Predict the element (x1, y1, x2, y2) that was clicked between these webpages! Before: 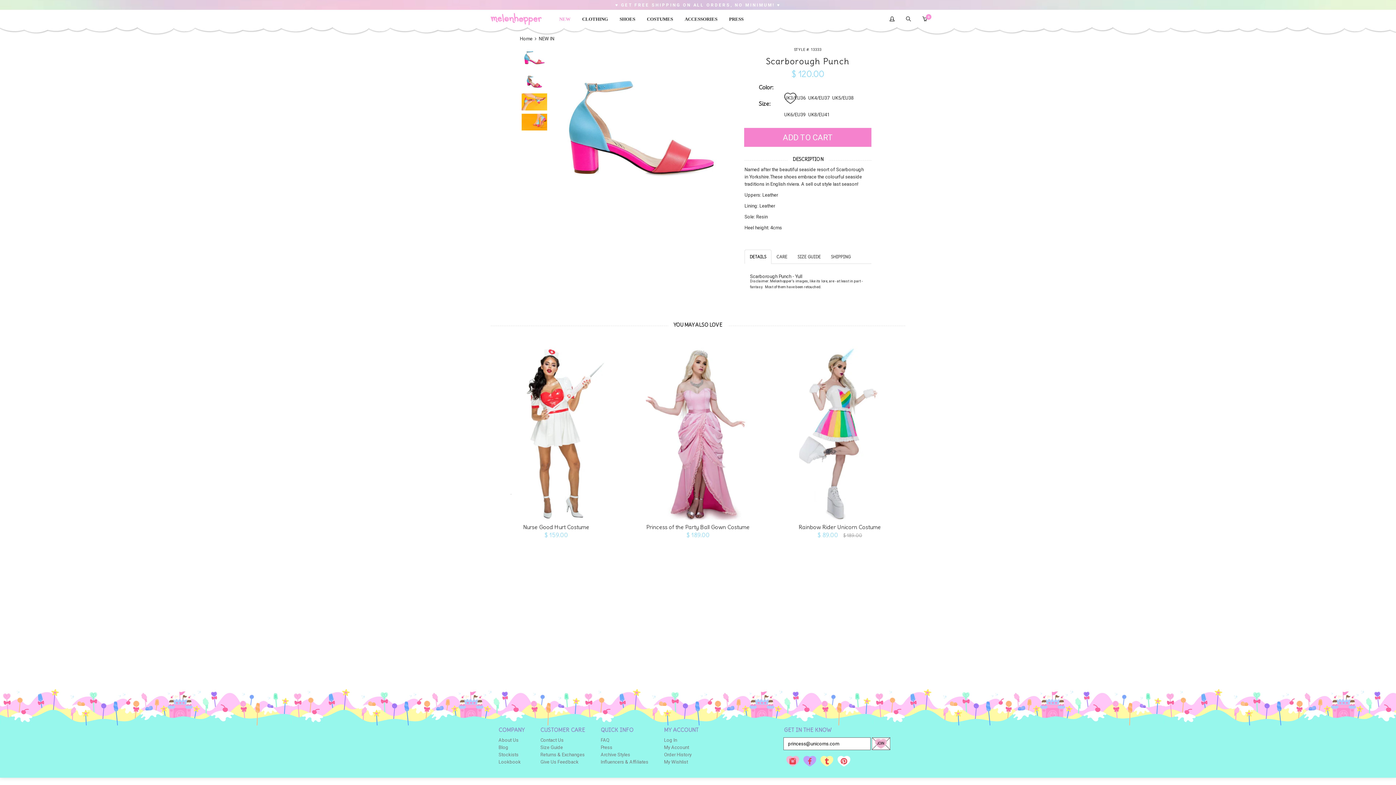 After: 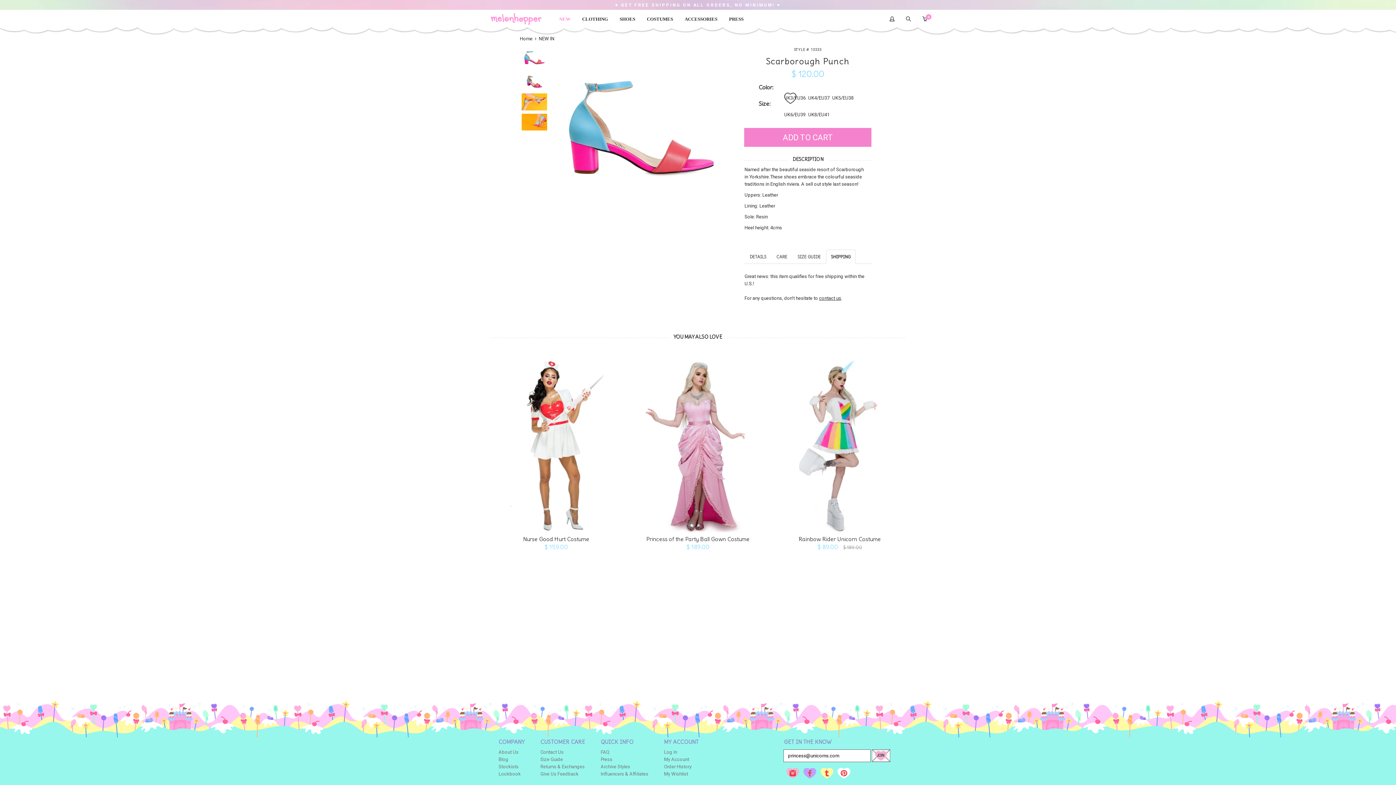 Action: bbox: (826, 249, 856, 264) label: SHIPPING